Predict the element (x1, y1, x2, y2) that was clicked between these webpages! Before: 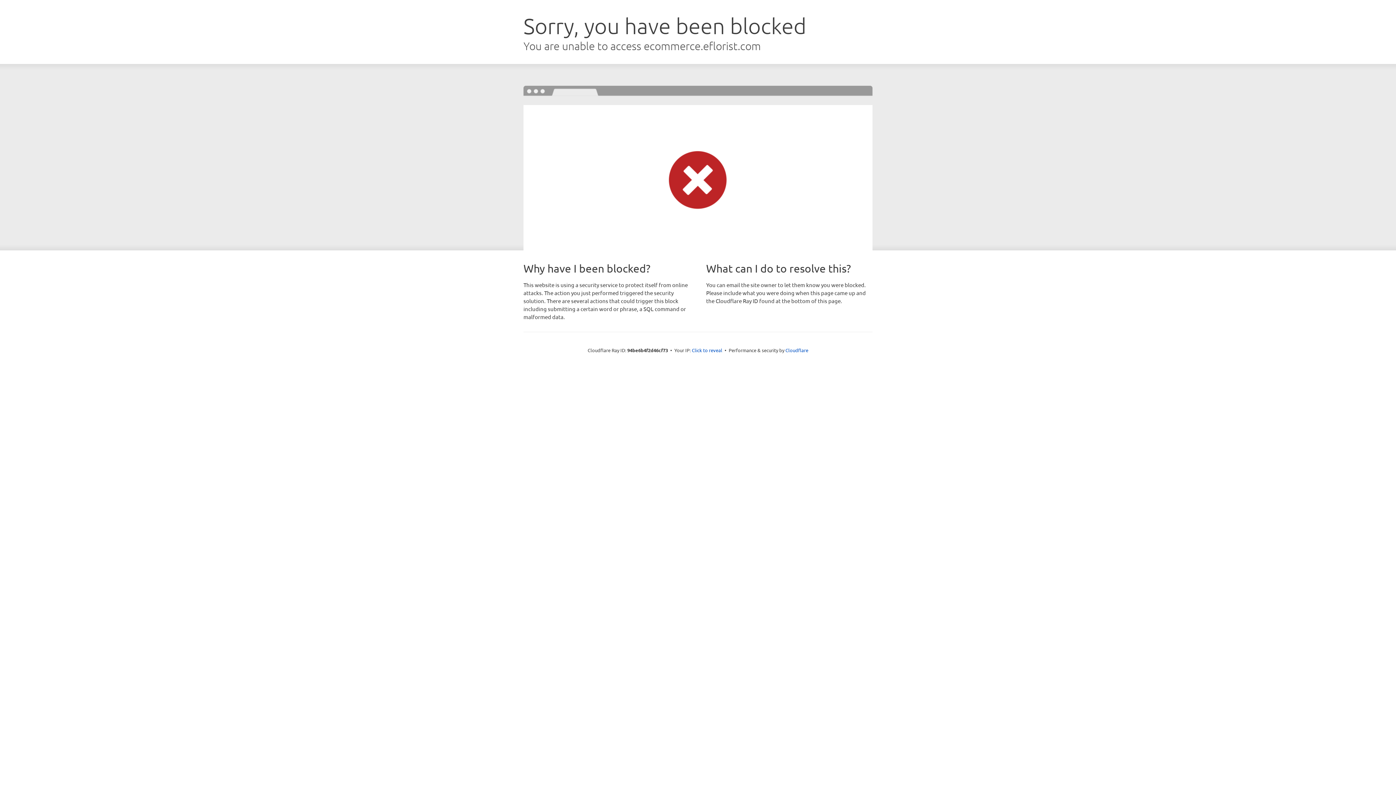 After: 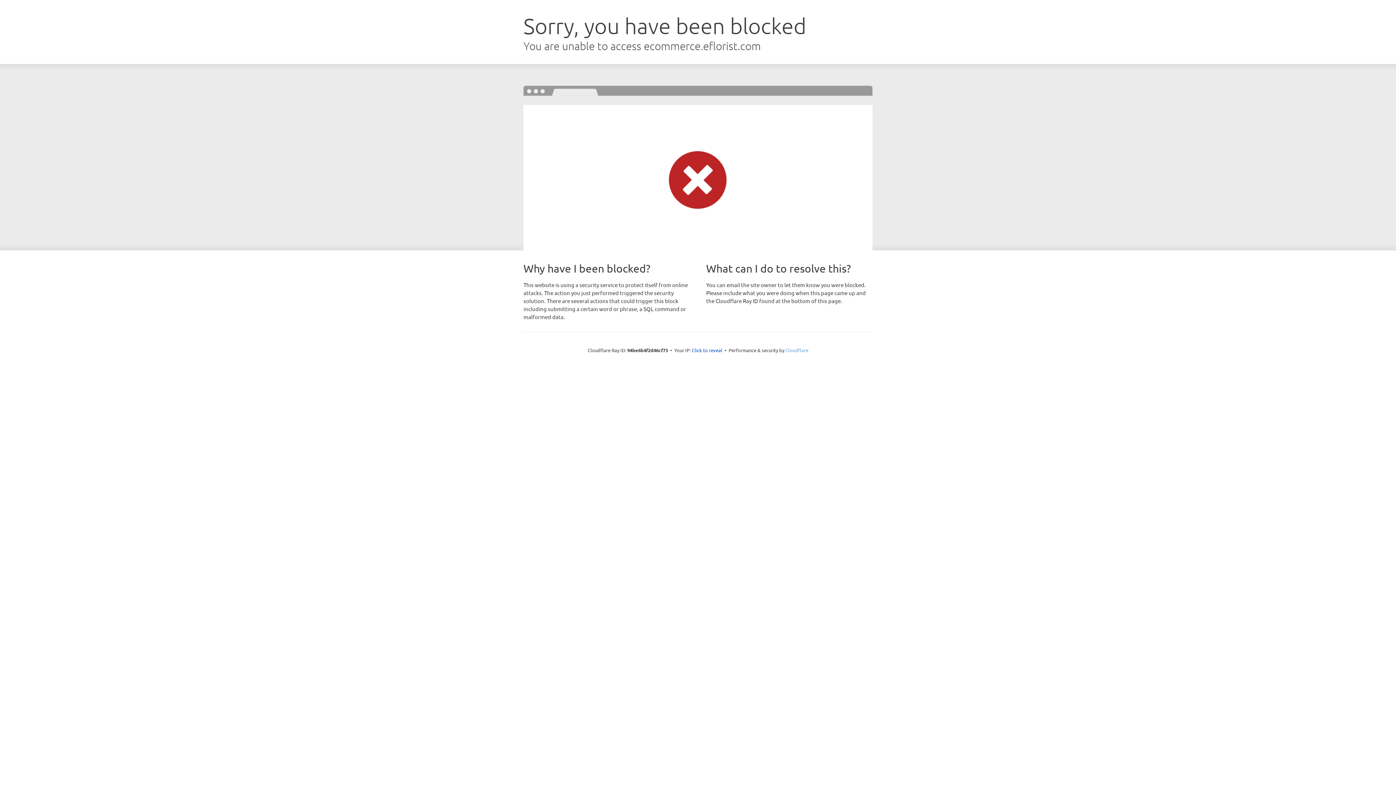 Action: label: Cloudflare bbox: (785, 347, 808, 353)